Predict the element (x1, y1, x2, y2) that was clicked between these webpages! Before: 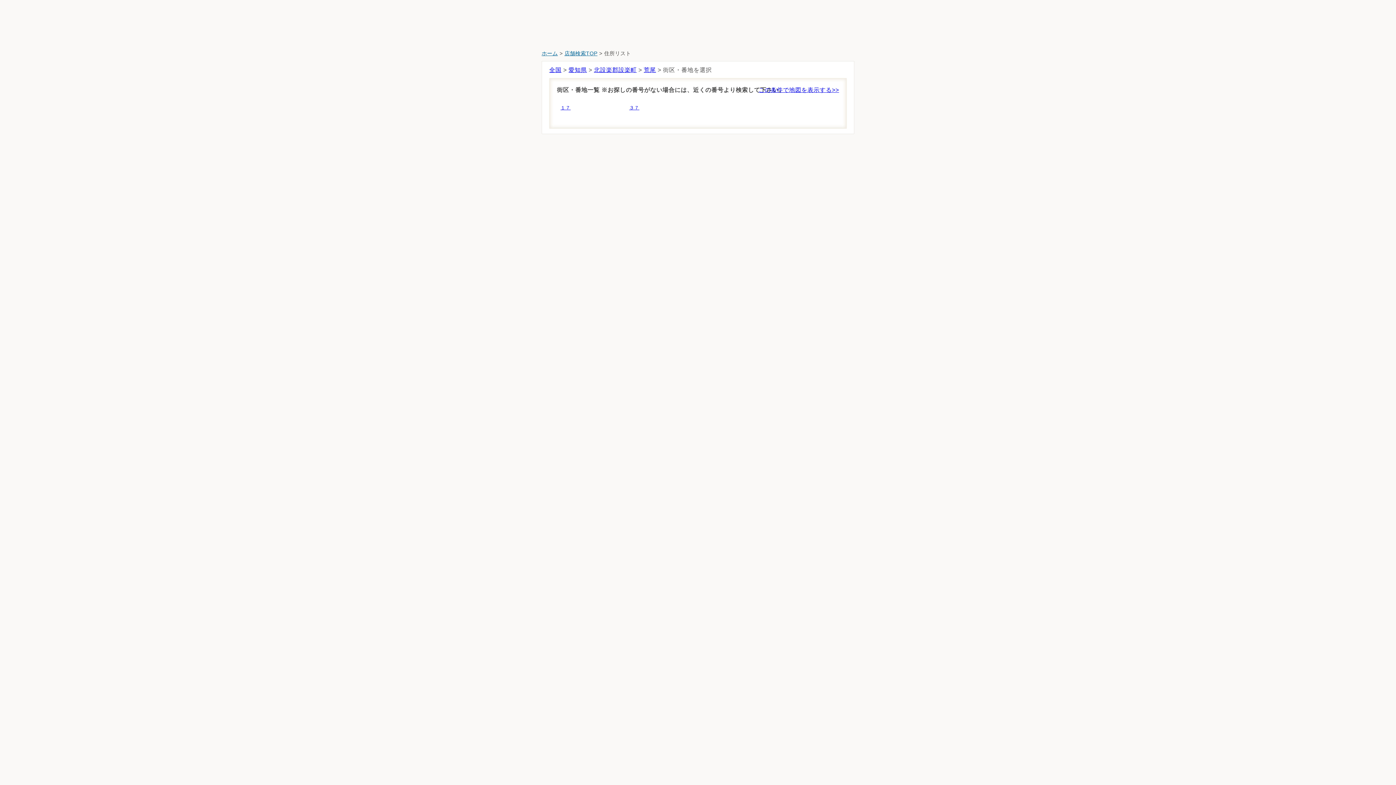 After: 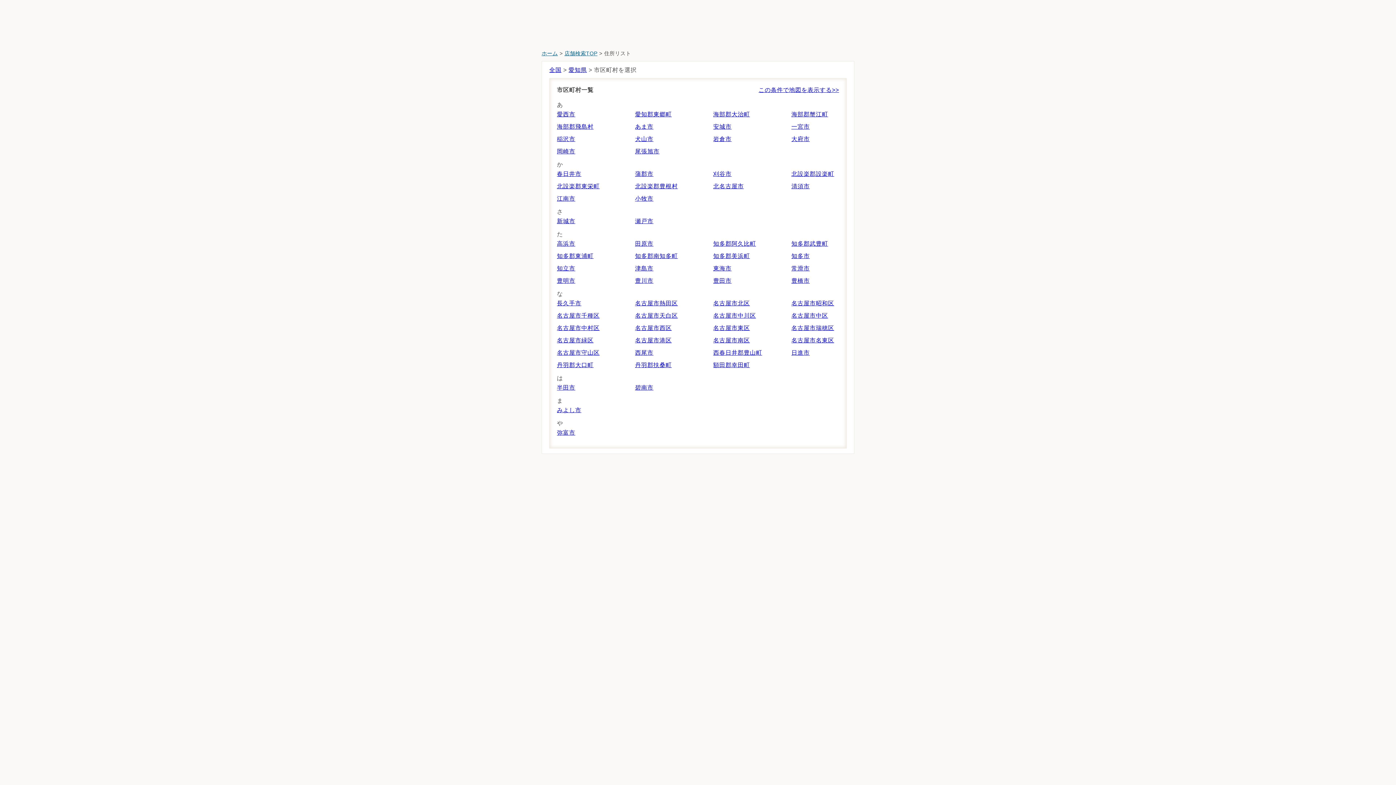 Action: label: 愛知県 bbox: (568, 66, 587, 73)